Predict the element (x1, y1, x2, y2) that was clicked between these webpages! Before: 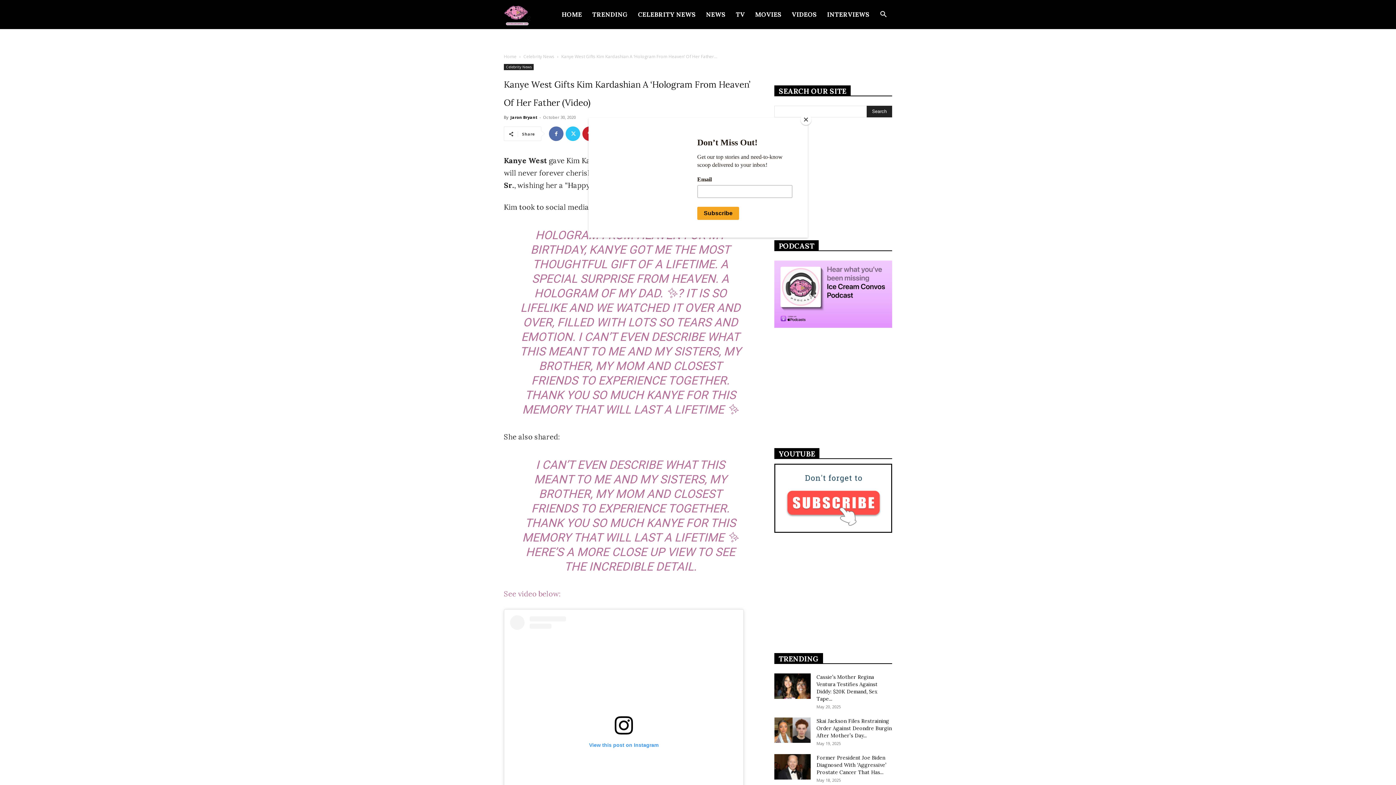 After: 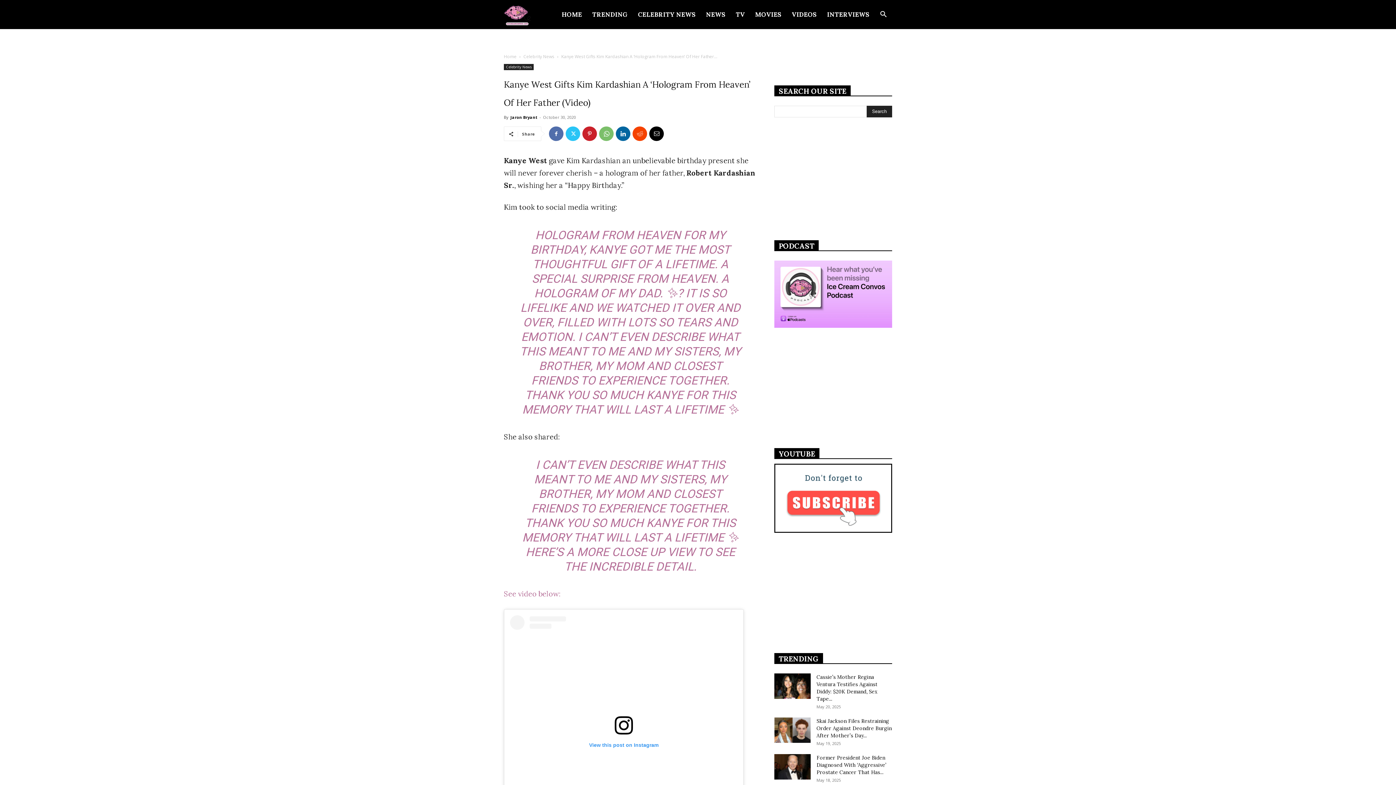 Action: bbox: (800, 114, 811, 125) label: Close